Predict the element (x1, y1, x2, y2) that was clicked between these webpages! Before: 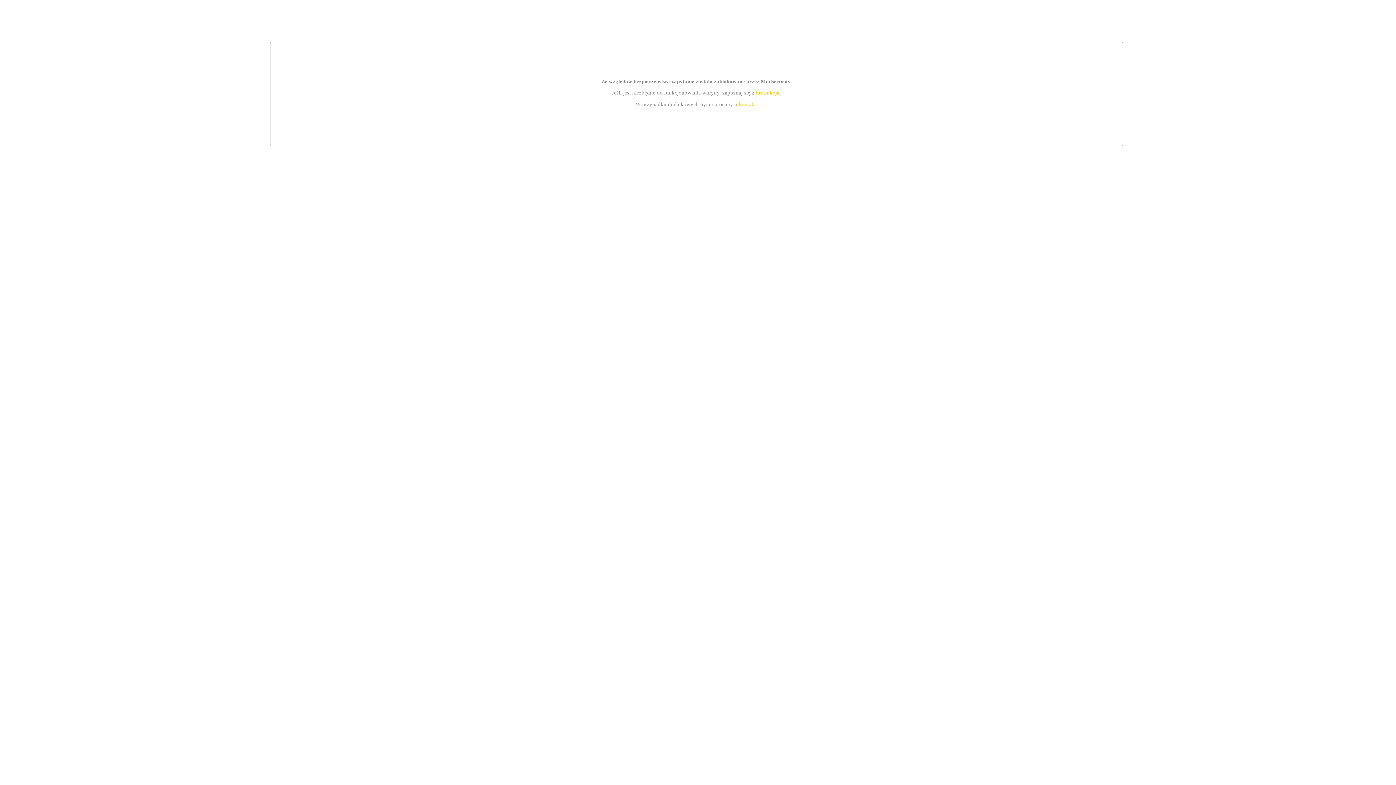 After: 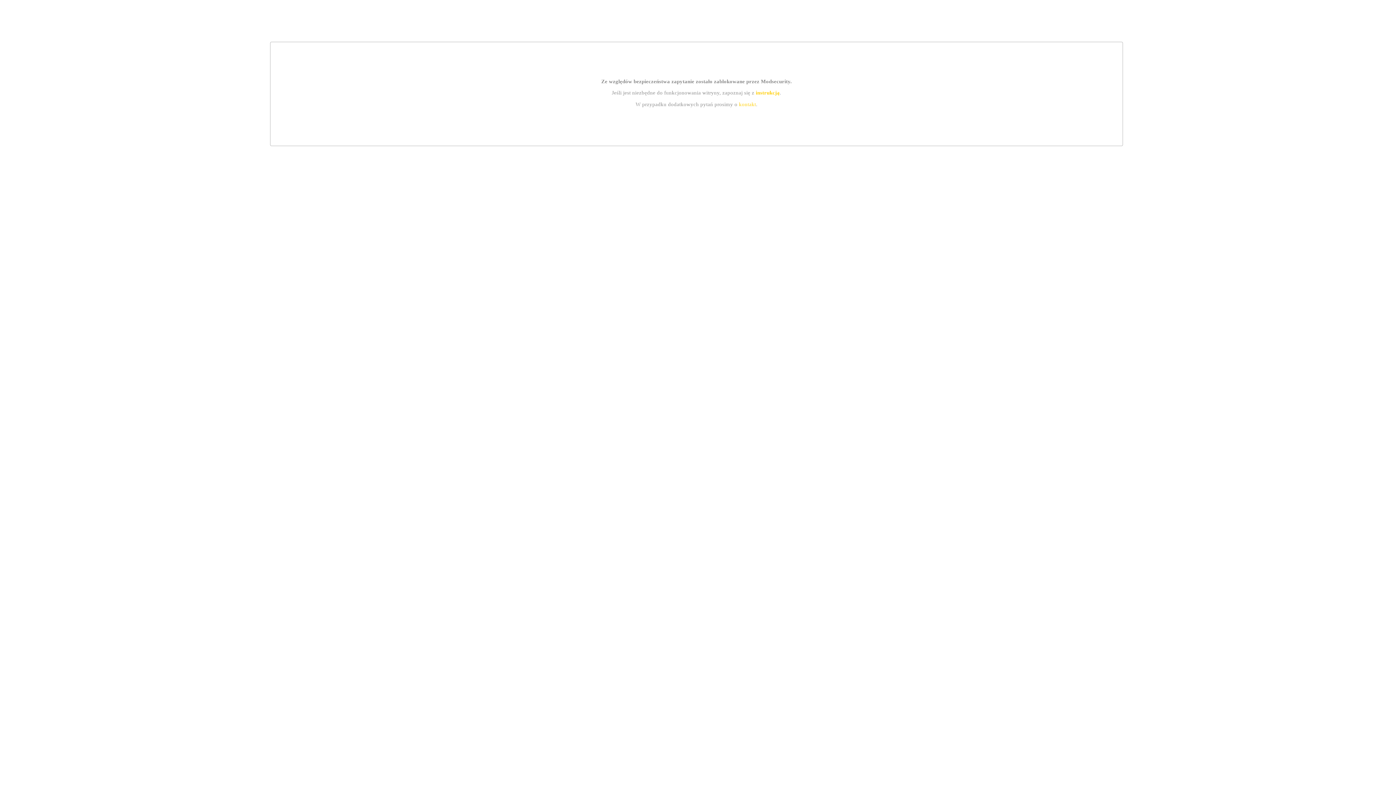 Action: bbox: (739, 101, 756, 107) label: kontakt